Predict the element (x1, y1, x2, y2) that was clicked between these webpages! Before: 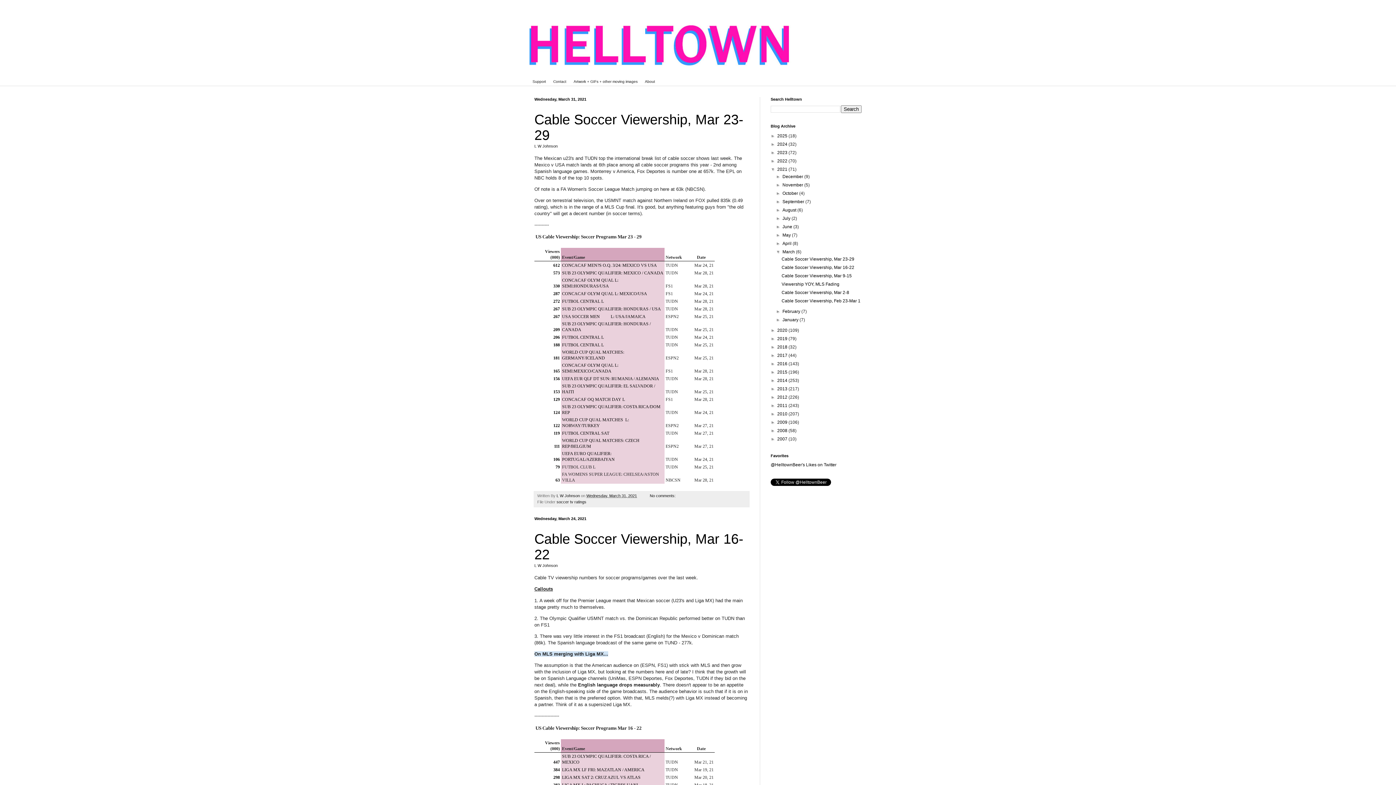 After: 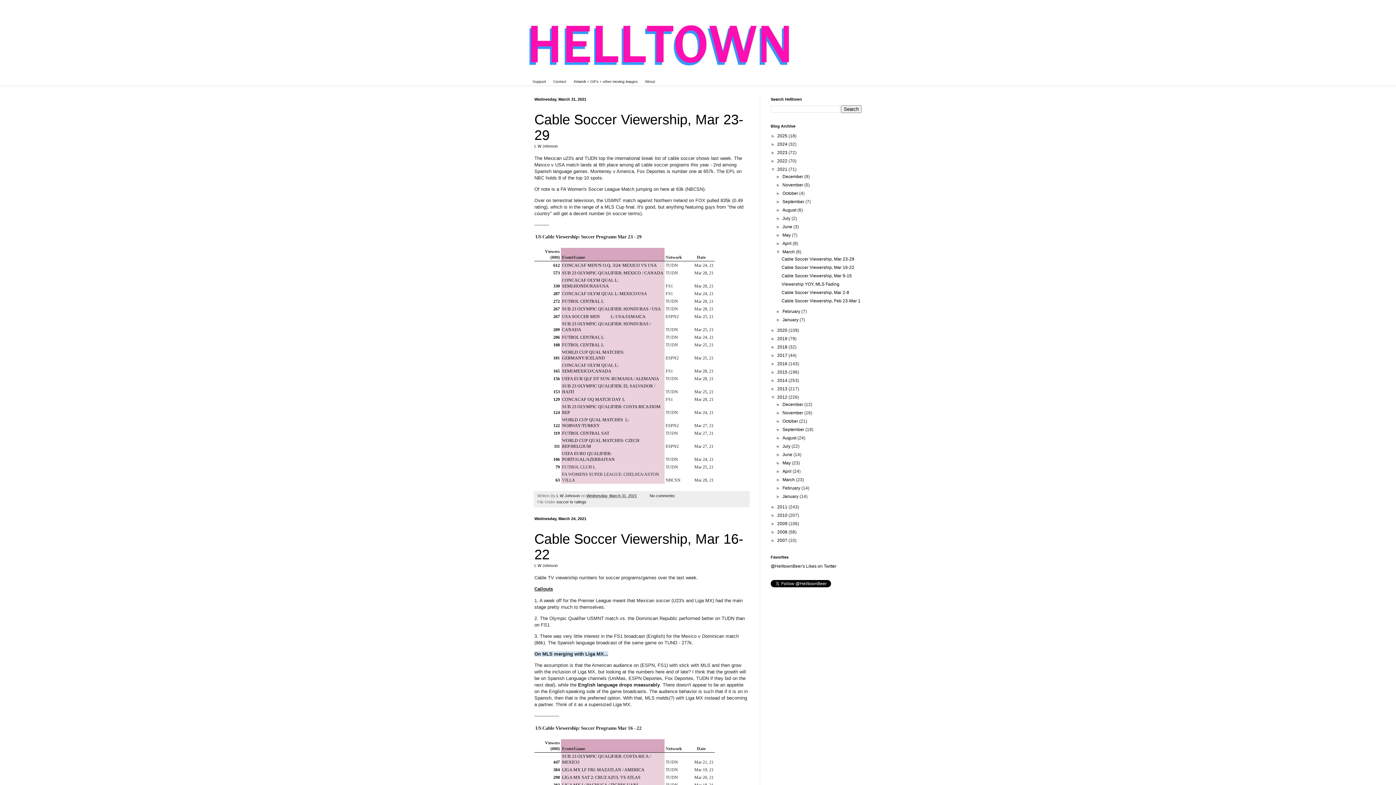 Action: bbox: (770, 394, 777, 400) label: ►  